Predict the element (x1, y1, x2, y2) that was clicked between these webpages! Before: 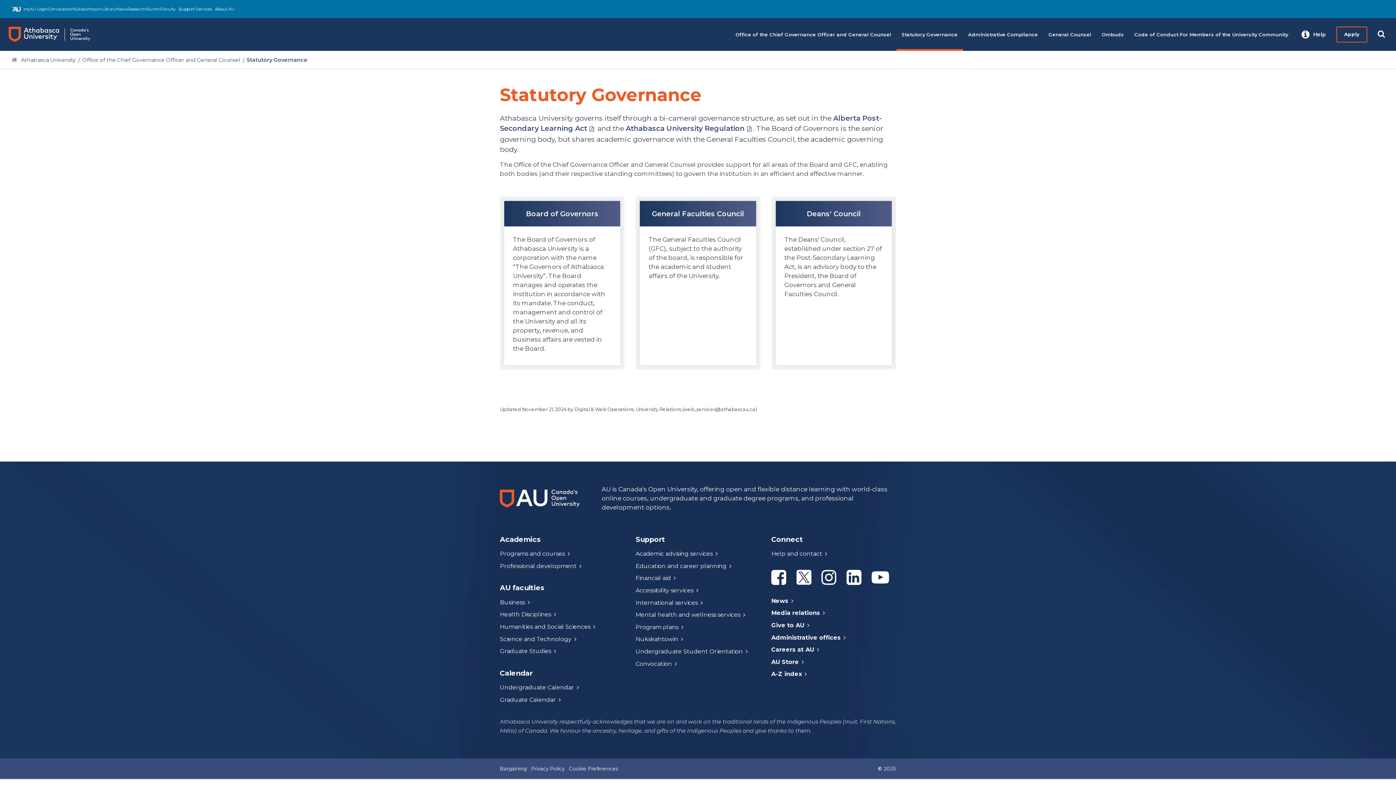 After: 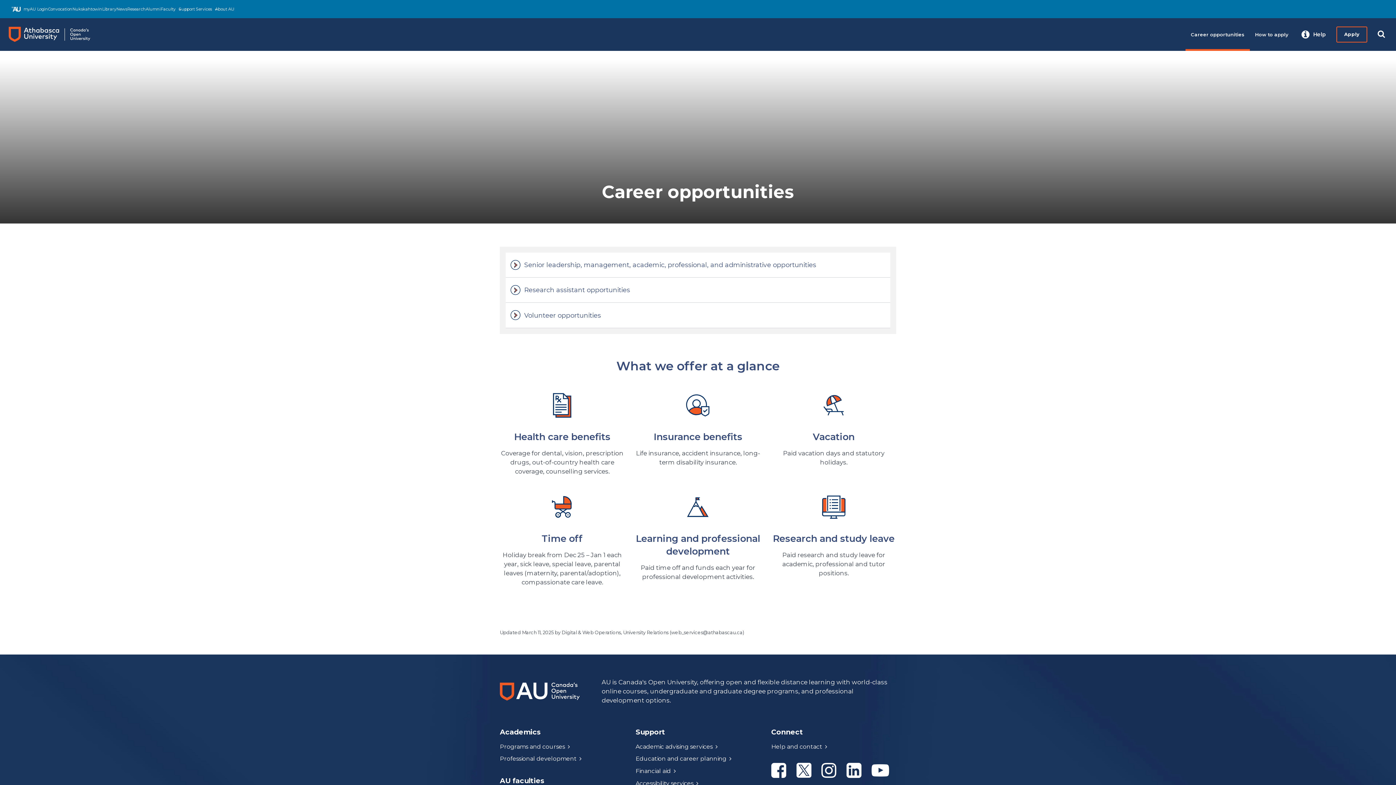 Action: label: Careers at AU bbox: (771, 646, 816, 653)